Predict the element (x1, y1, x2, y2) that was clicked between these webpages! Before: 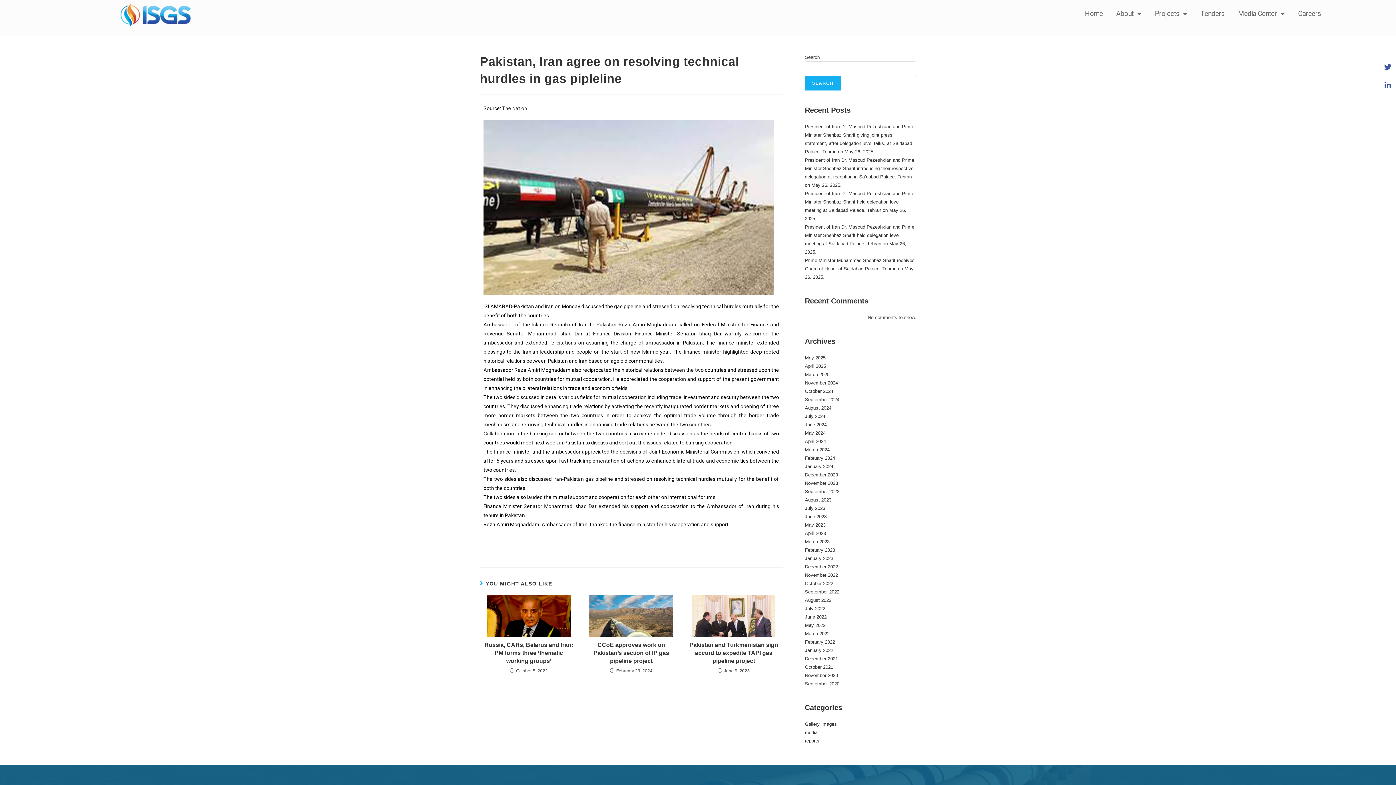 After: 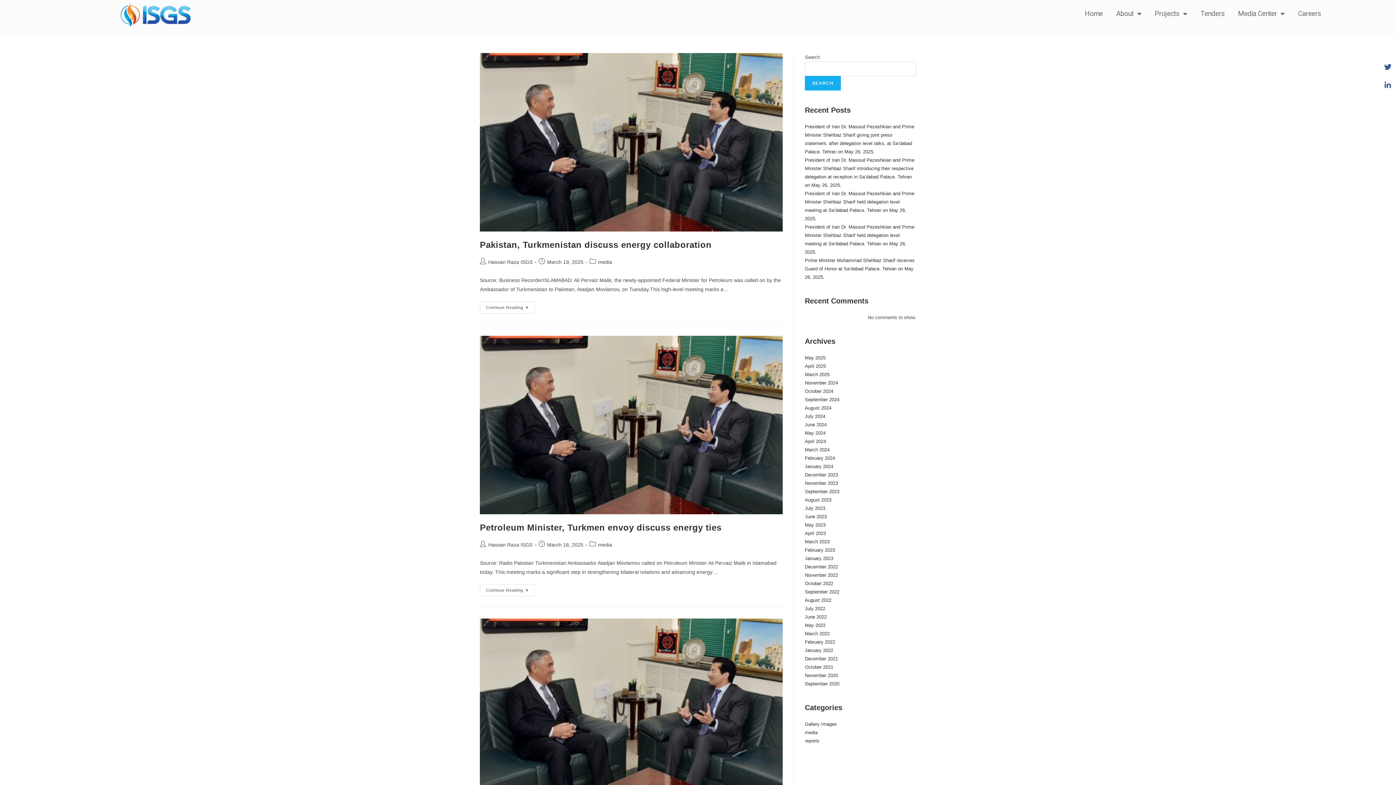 Action: bbox: (805, 372, 829, 377) label: March 2025